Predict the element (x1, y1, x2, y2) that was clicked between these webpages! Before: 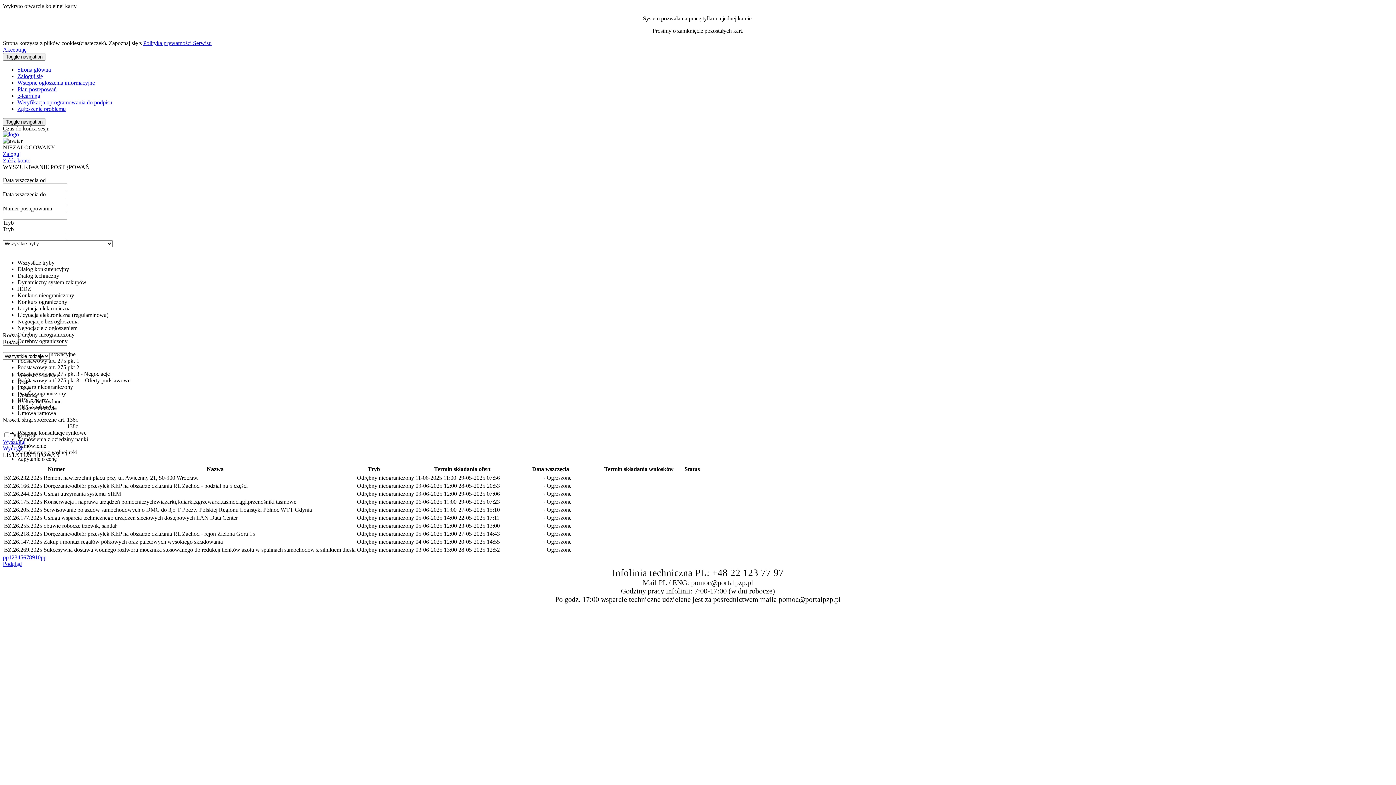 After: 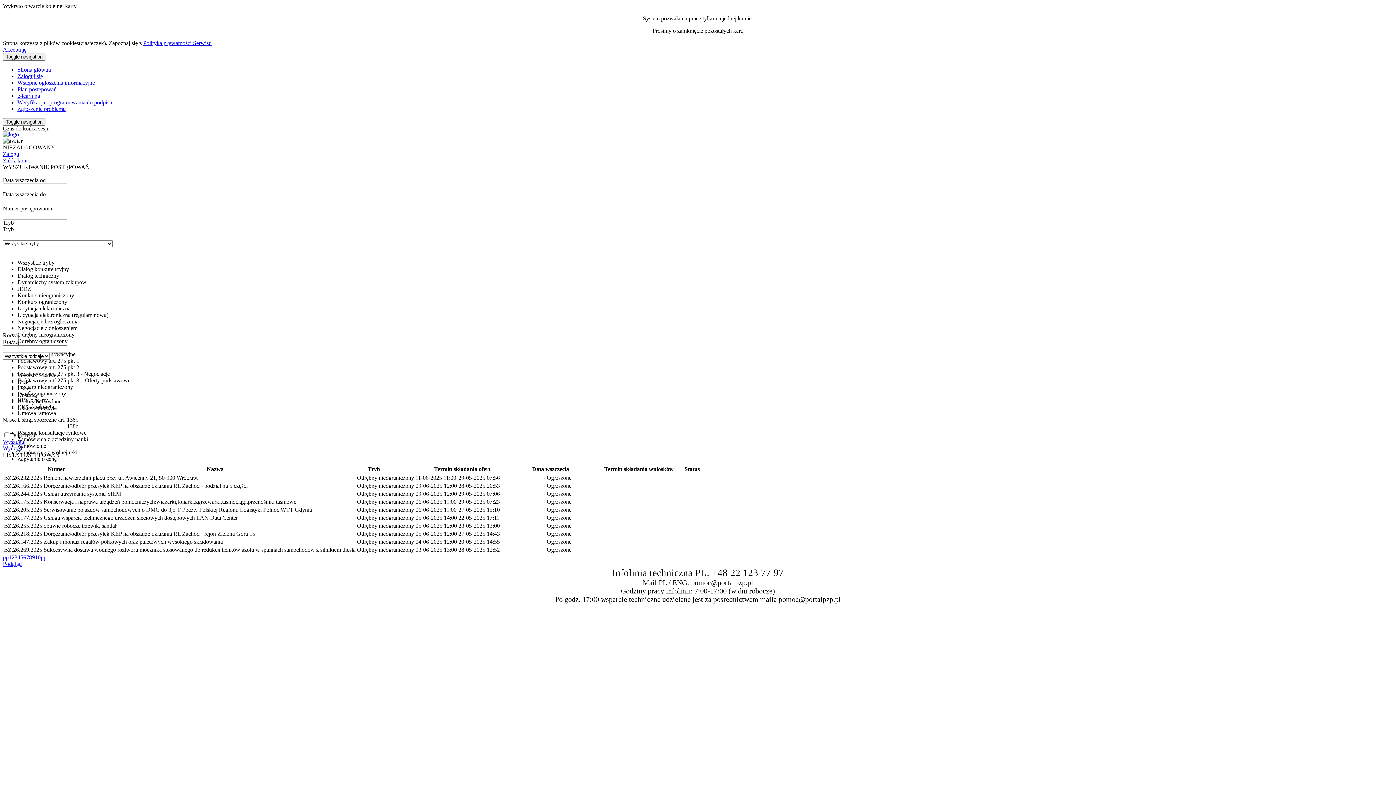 Action: bbox: (2, 131, 18, 137)